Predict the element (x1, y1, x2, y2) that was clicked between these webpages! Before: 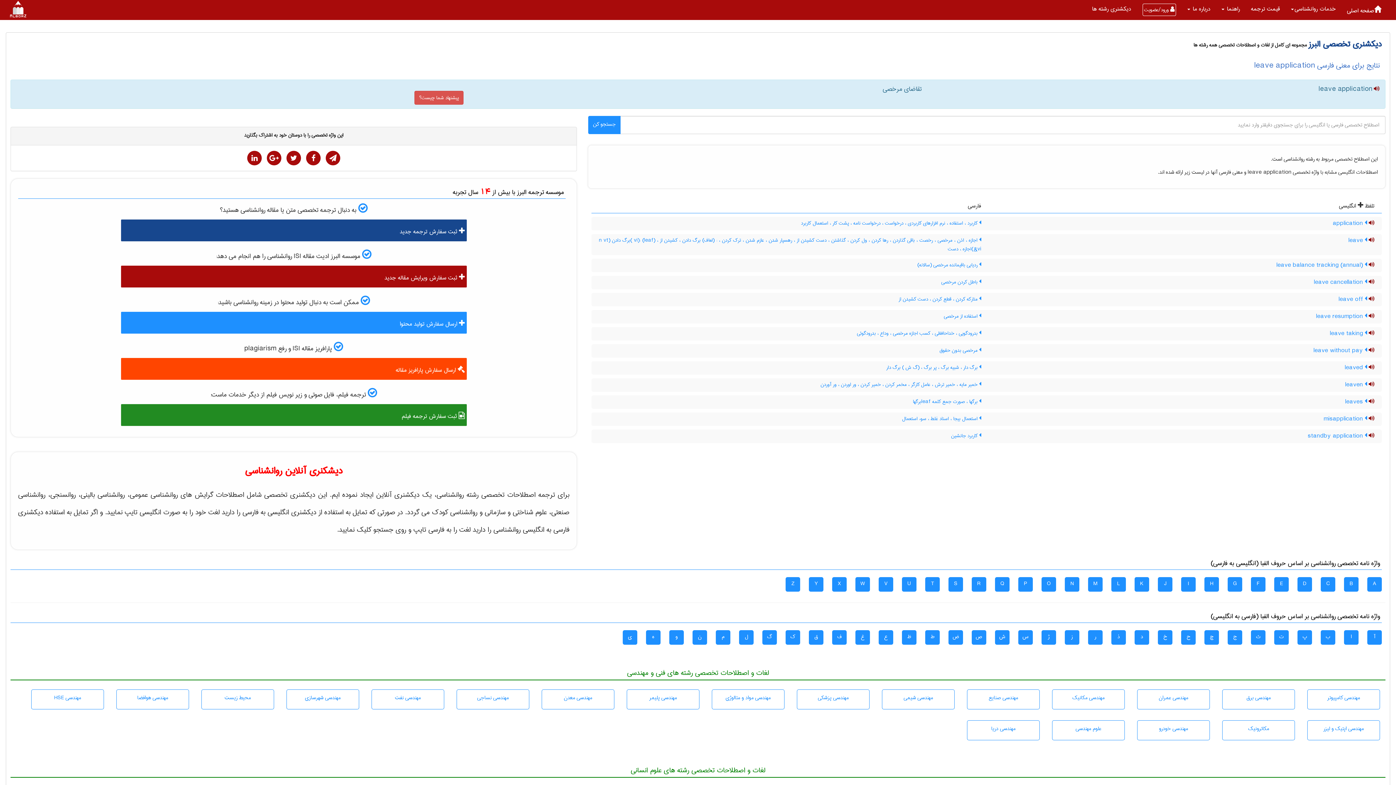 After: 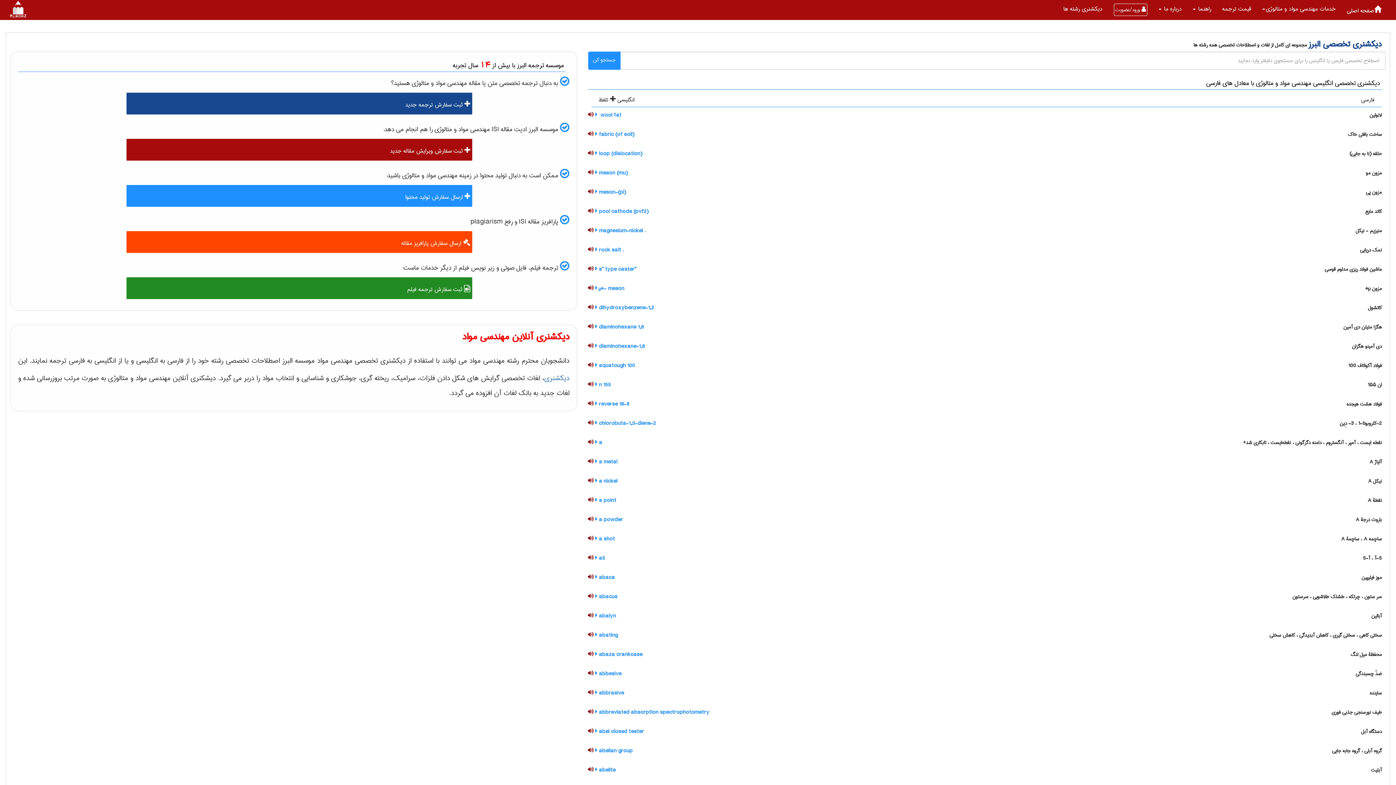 Action: label: مهندسی مواد و متالوژی bbox: (712, 689, 784, 709)